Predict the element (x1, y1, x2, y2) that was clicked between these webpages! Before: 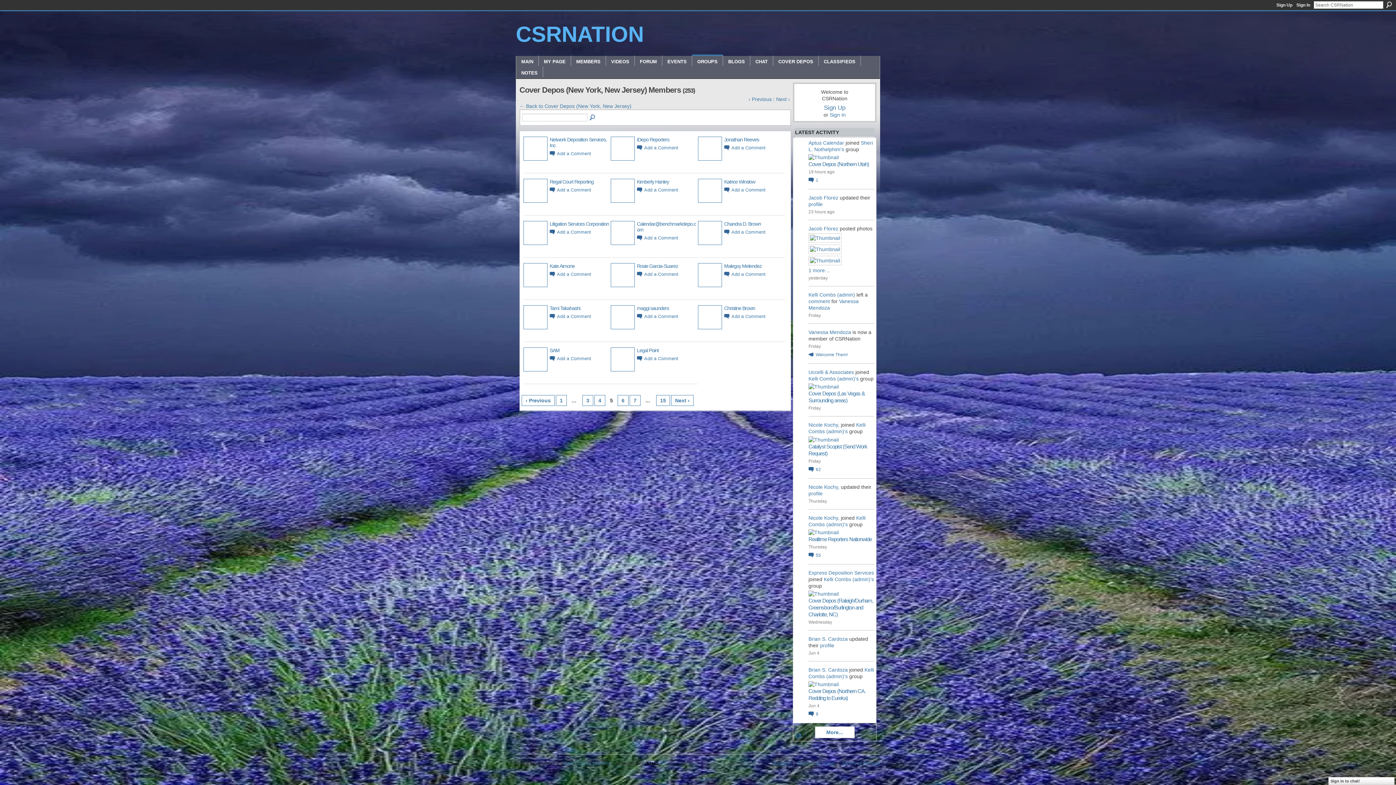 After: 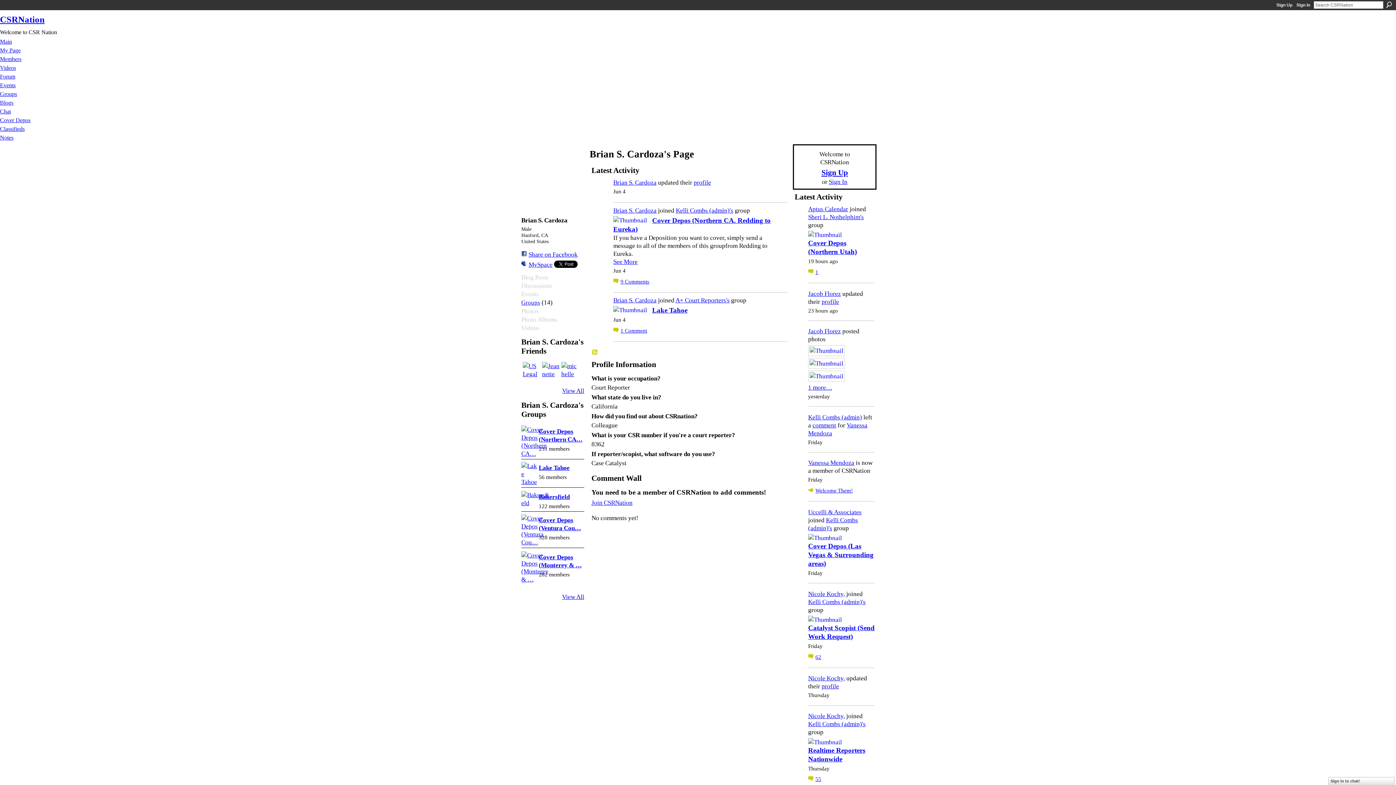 Action: label: Brian S. Cardoza bbox: (808, 667, 848, 673)